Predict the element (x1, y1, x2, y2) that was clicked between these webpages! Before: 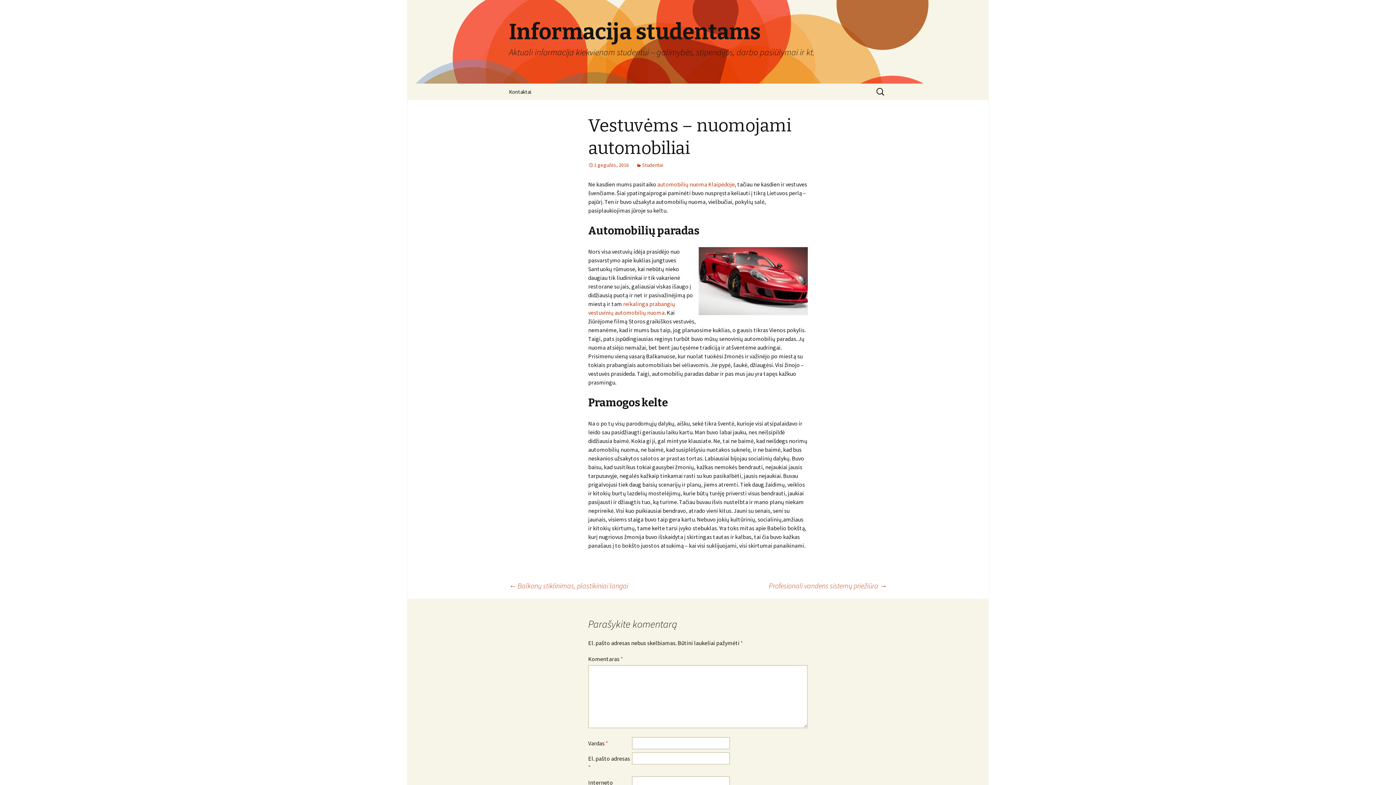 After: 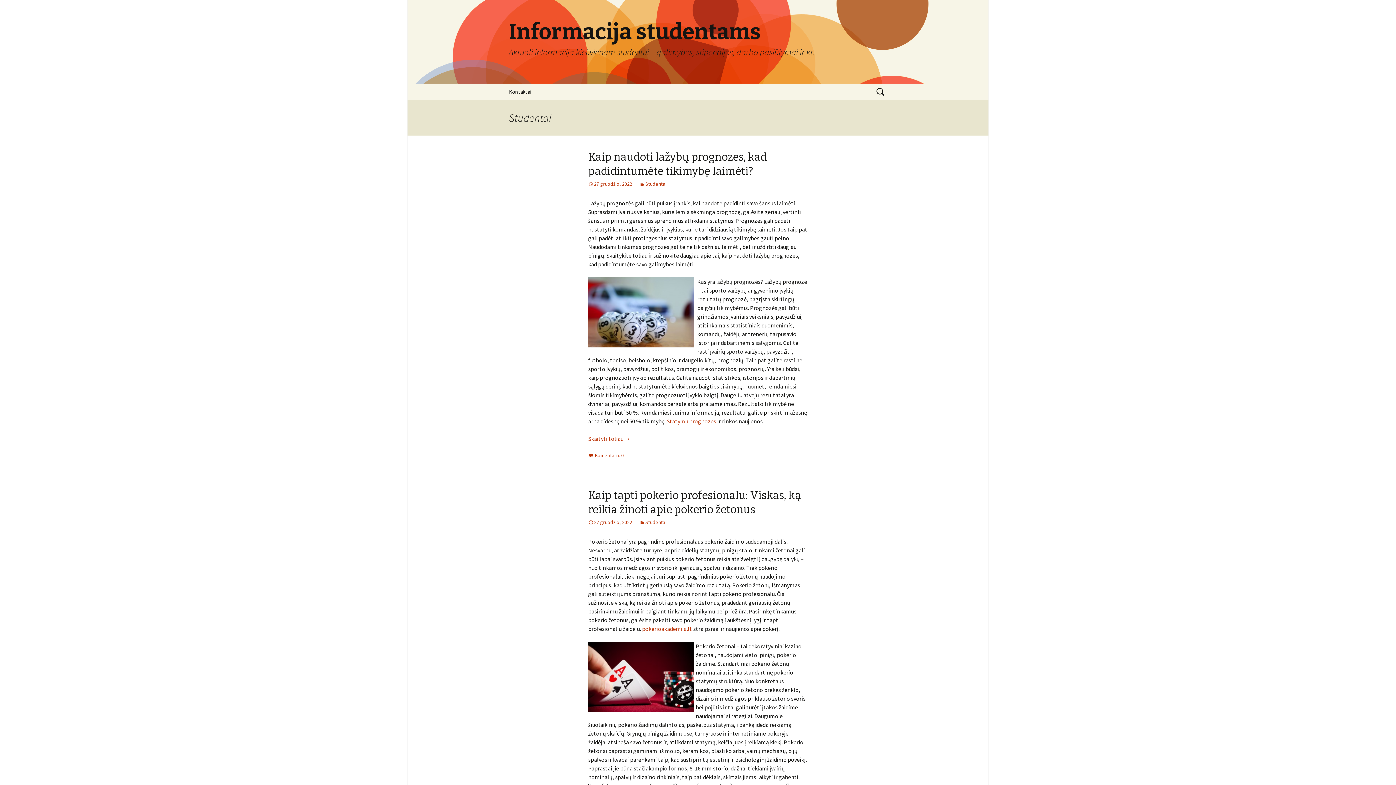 Action: label: Studentai bbox: (636, 161, 663, 168)